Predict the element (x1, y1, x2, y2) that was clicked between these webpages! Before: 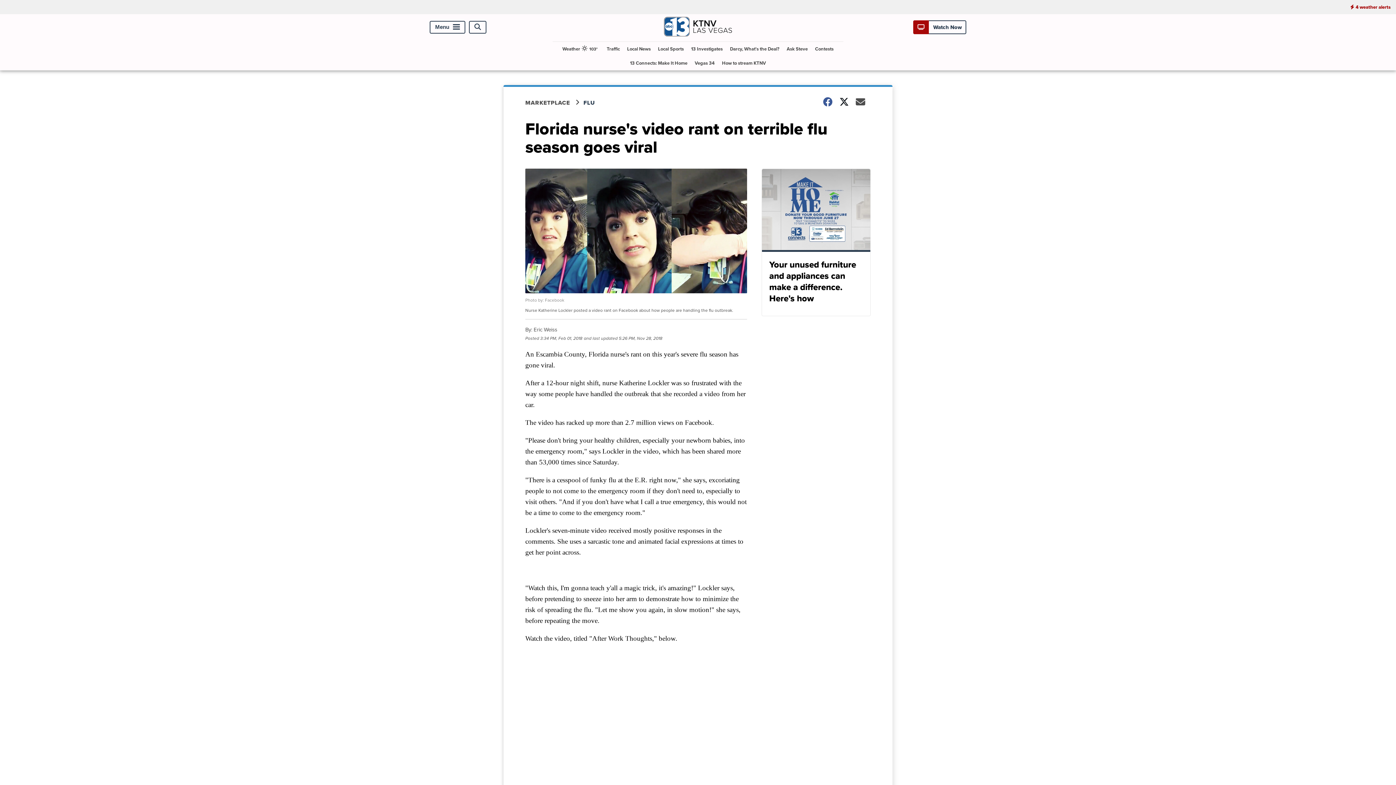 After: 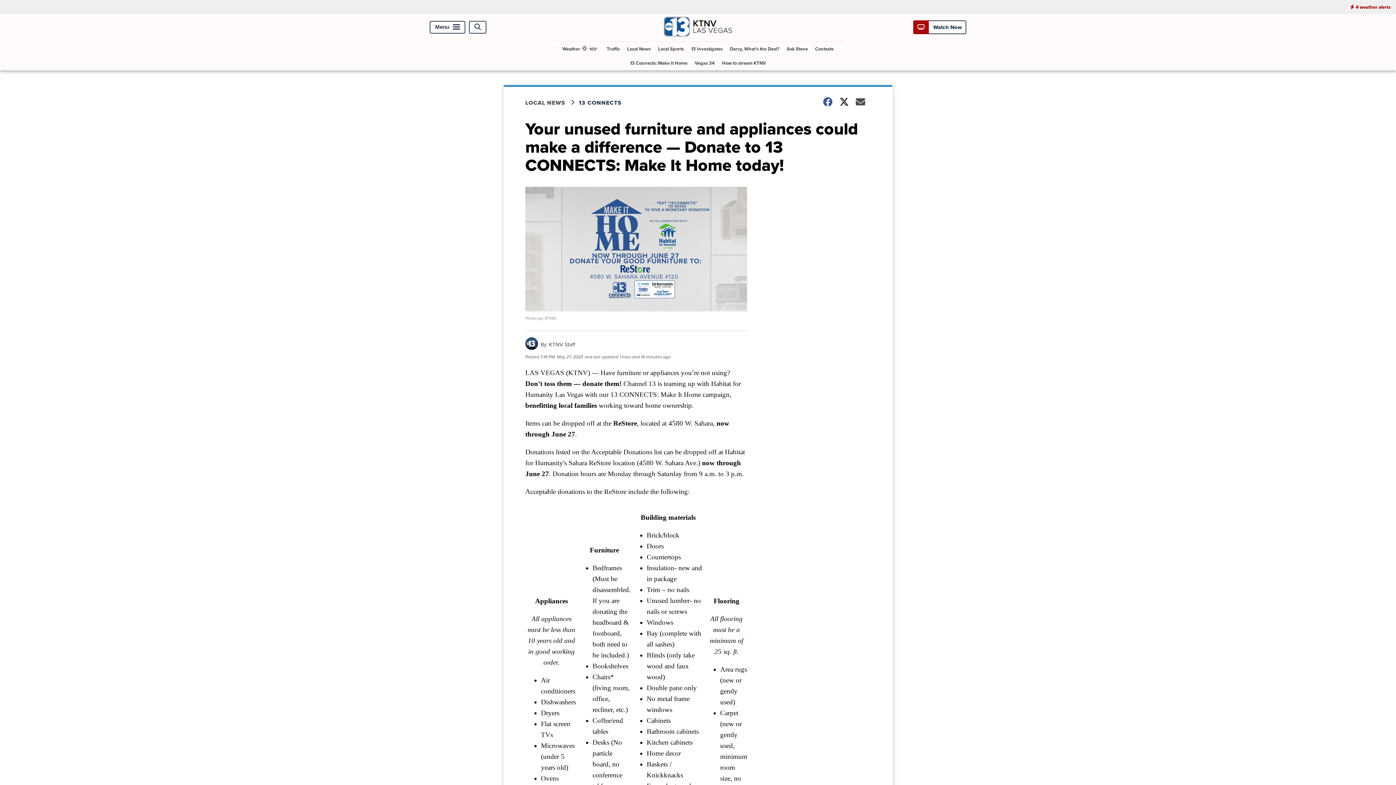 Action: label: Your unused furniture and appliances can make a difference. Here's how bbox: (761, 168, 870, 316)